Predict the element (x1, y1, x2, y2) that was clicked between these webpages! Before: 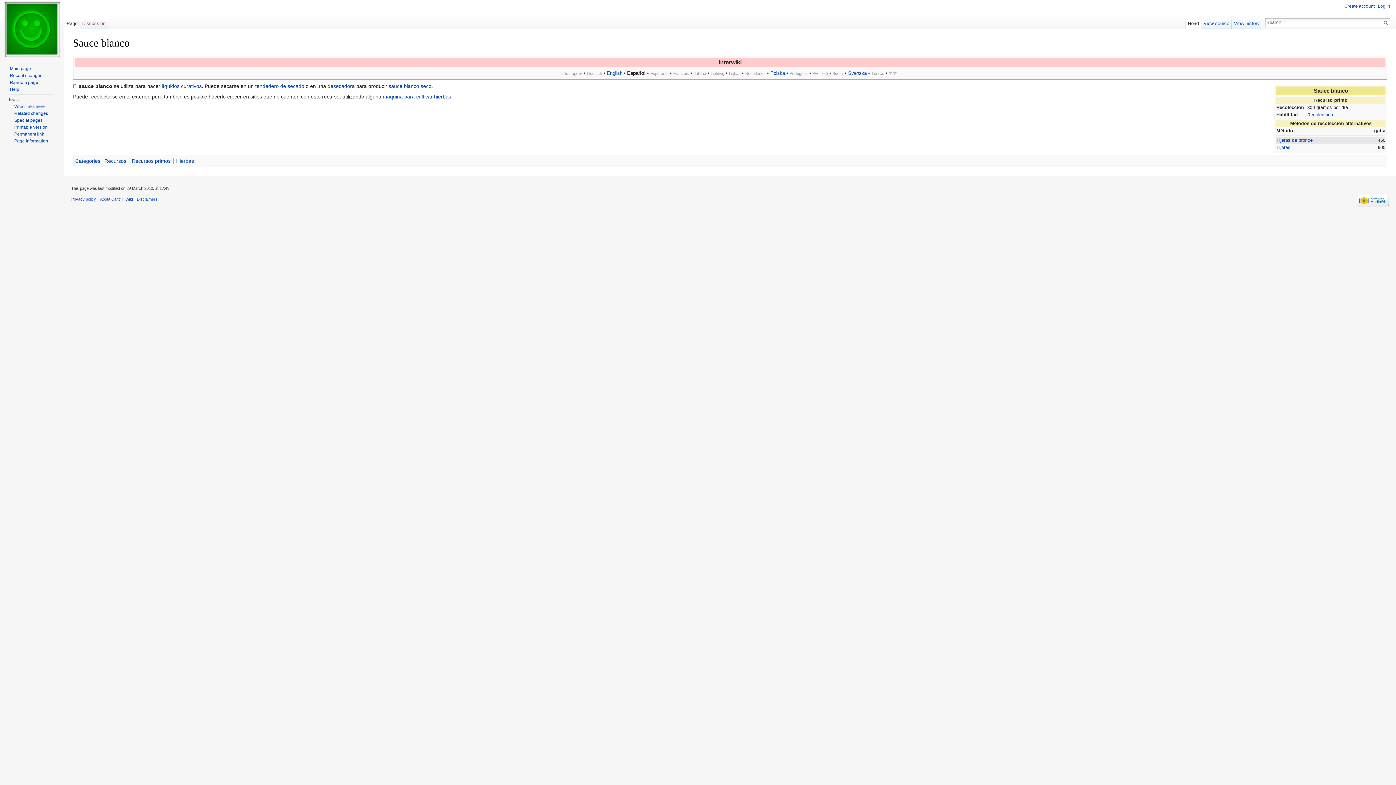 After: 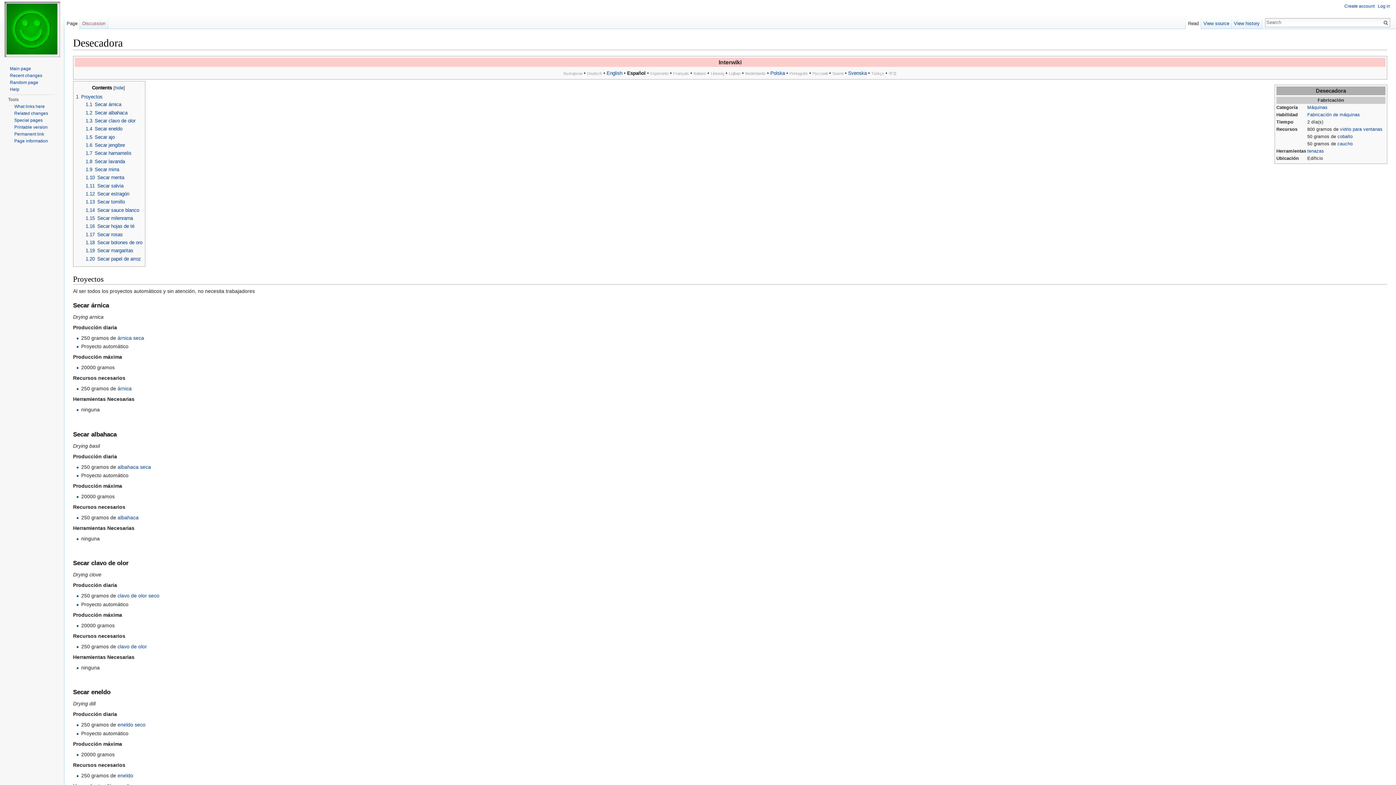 Action: bbox: (327, 83, 354, 89) label: desecadora